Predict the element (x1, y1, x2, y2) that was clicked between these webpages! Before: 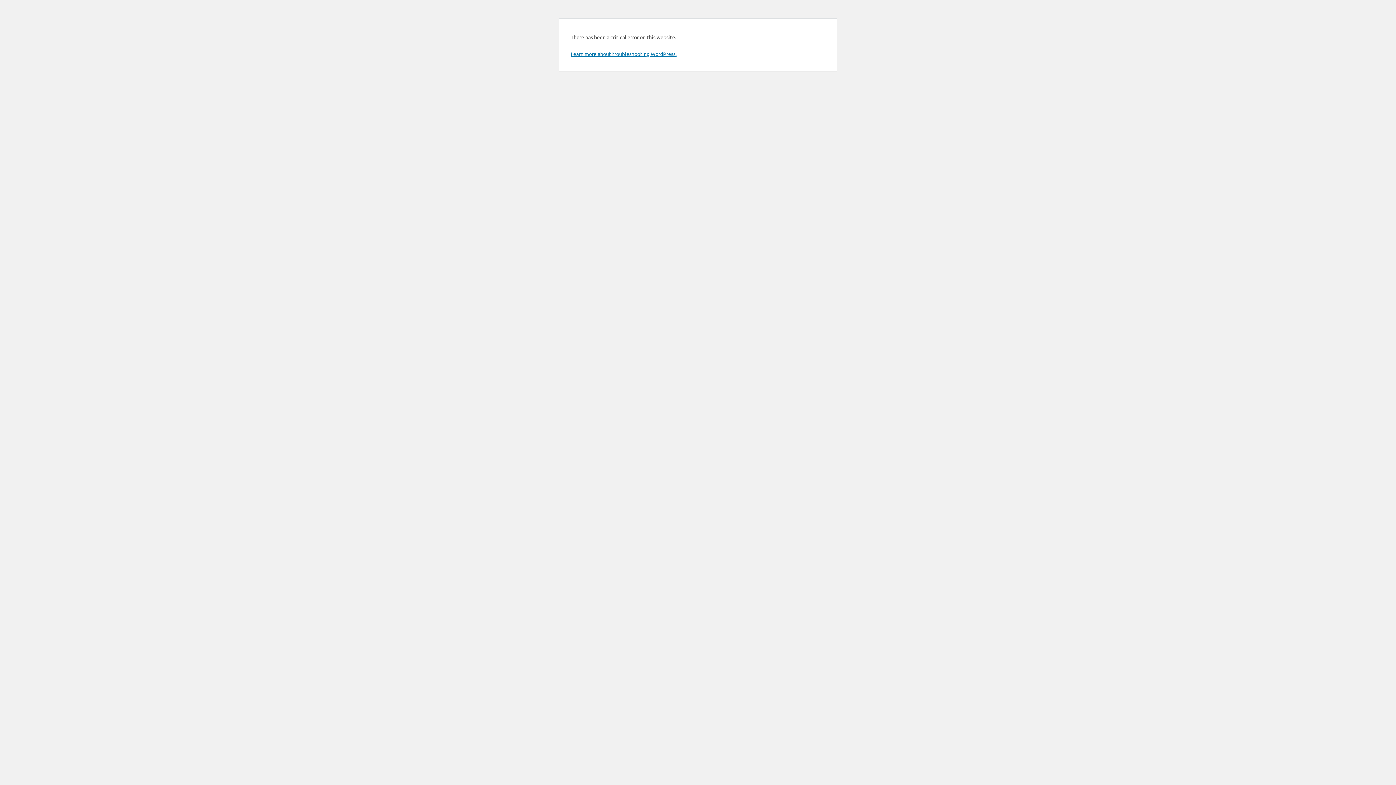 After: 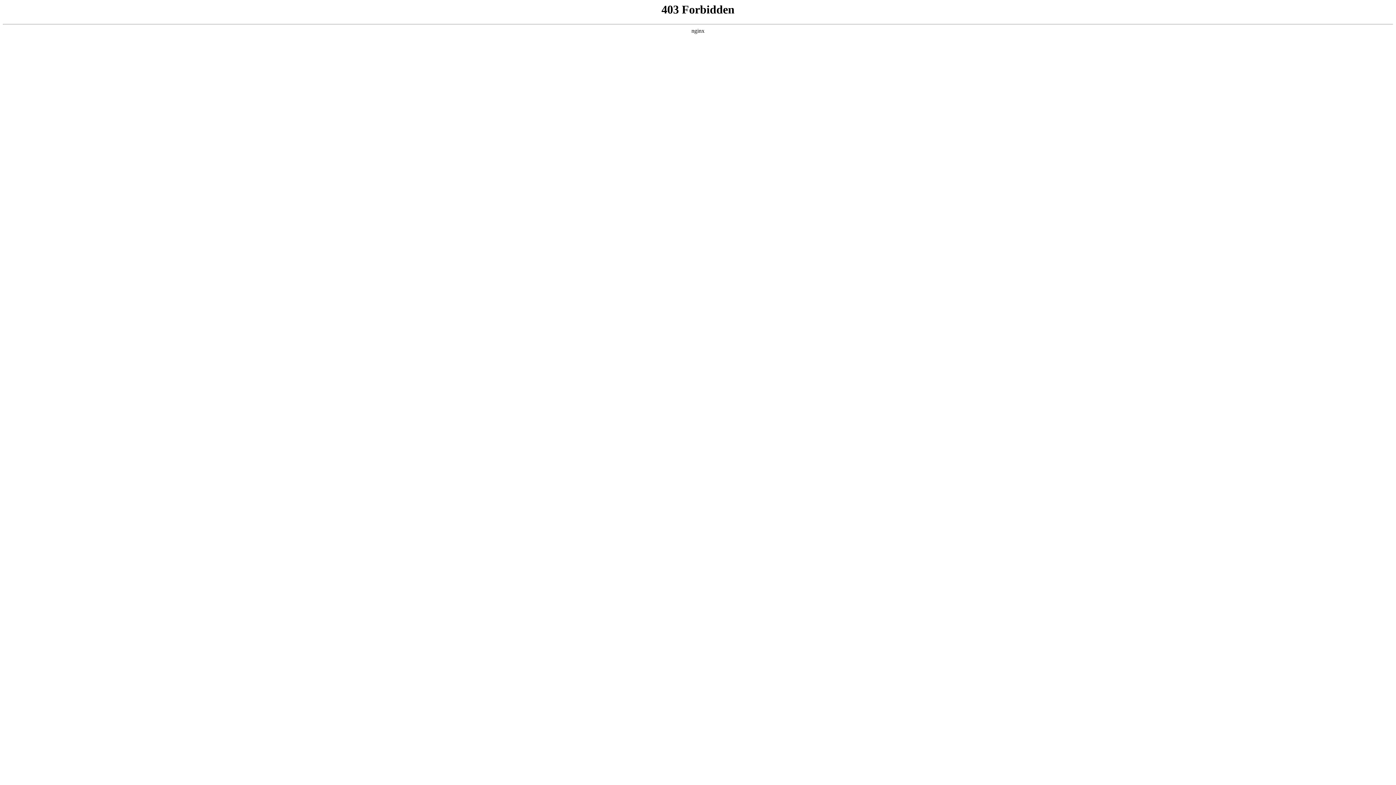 Action: label: Learn more about troubleshooting WordPress. bbox: (570, 50, 676, 57)